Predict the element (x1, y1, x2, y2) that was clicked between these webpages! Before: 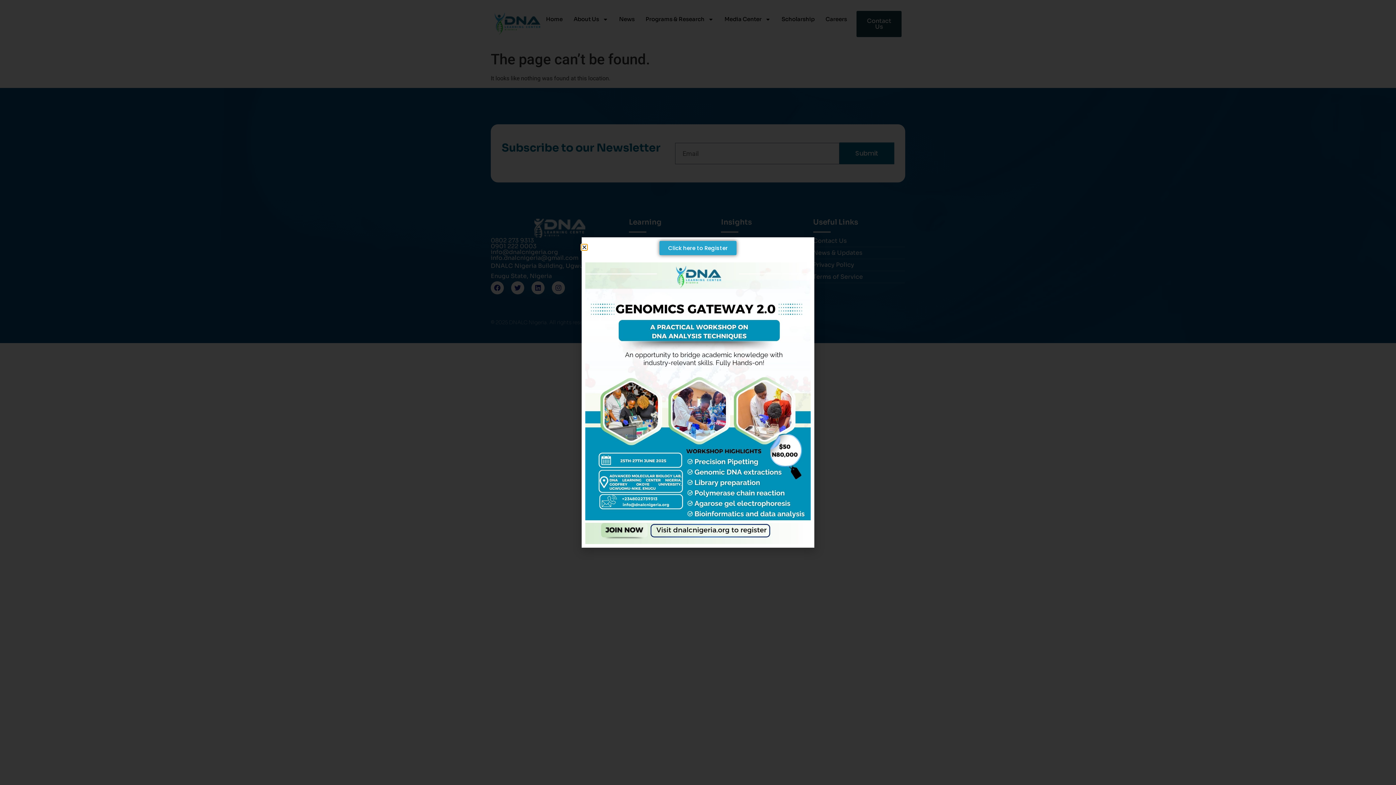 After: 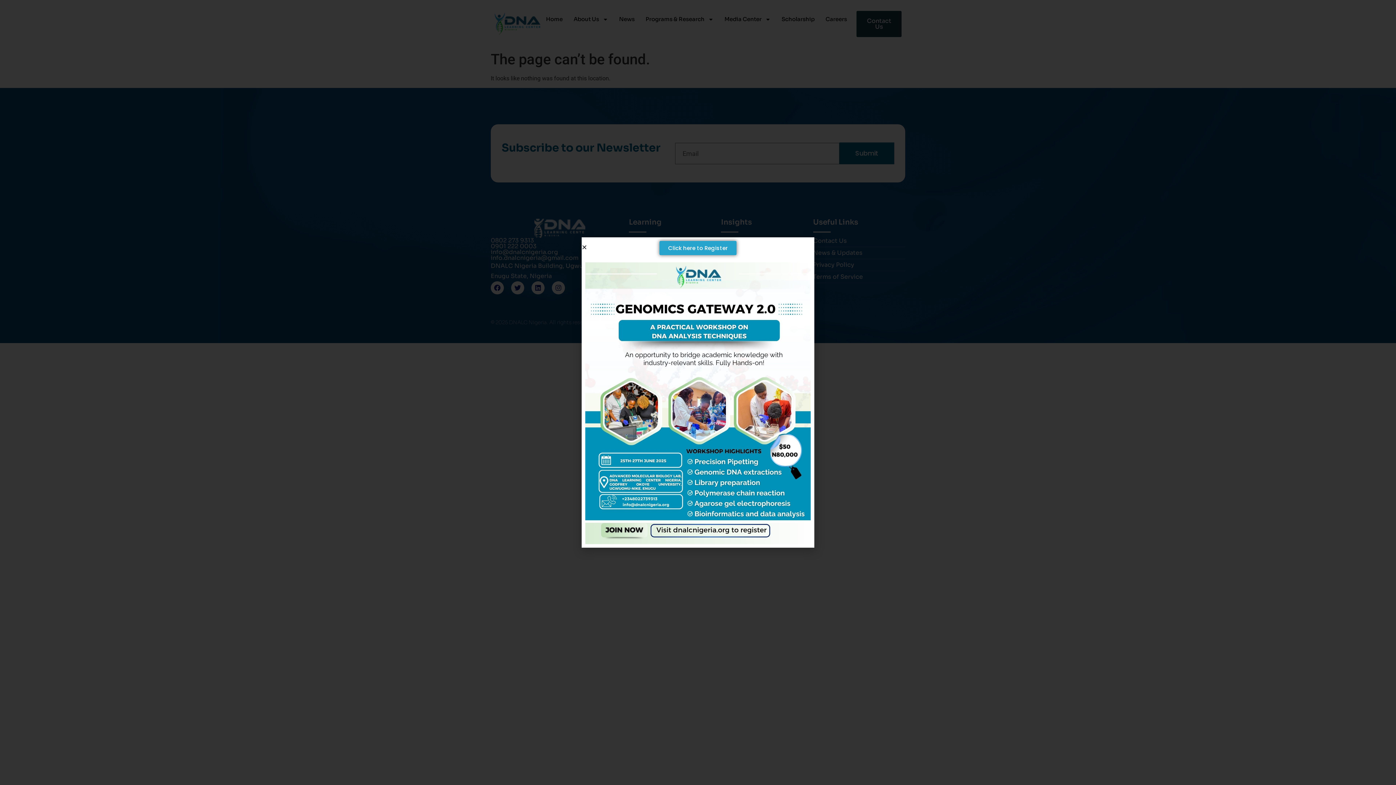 Action: bbox: (585, 262, 810, 544)